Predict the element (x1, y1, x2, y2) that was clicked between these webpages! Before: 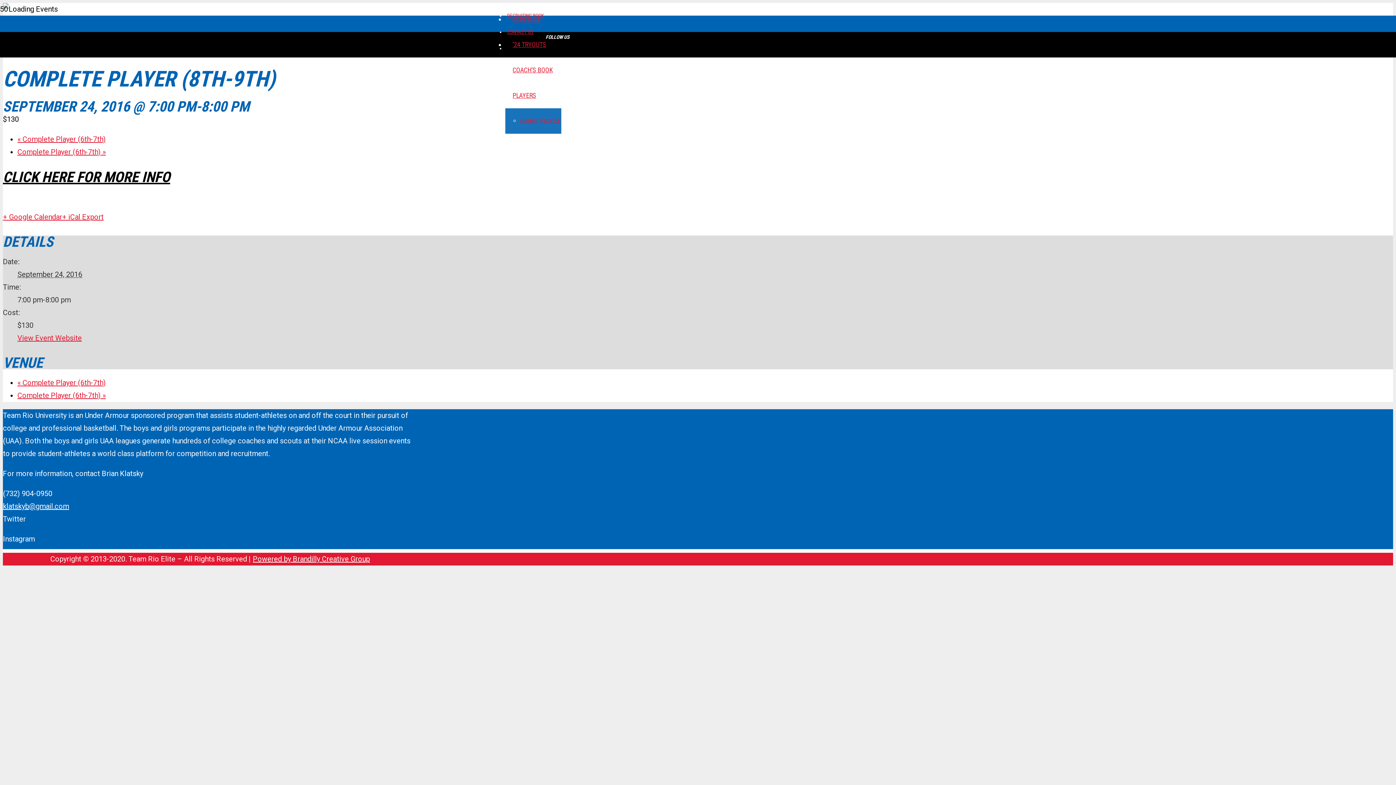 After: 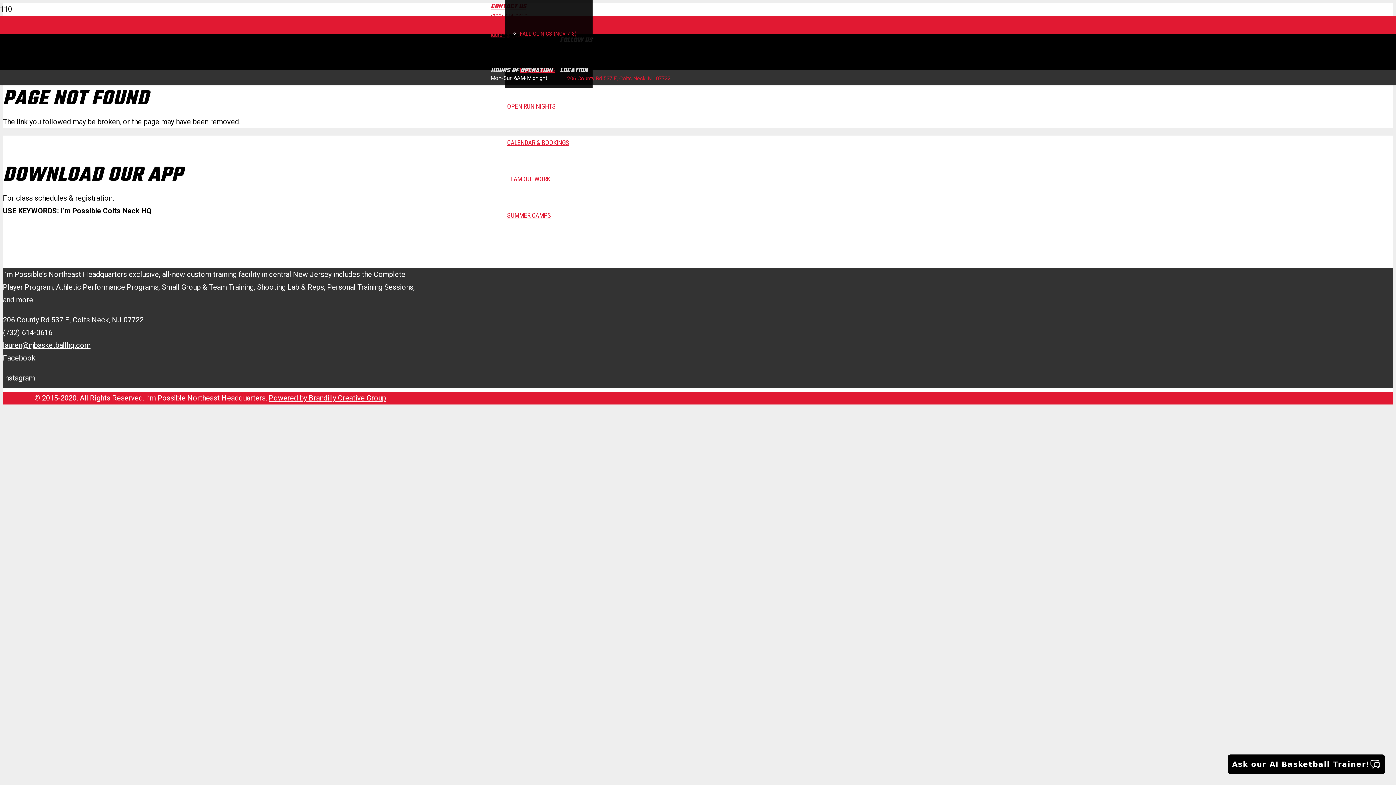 Action: bbox: (17, 333, 81, 342) label: View Event Website